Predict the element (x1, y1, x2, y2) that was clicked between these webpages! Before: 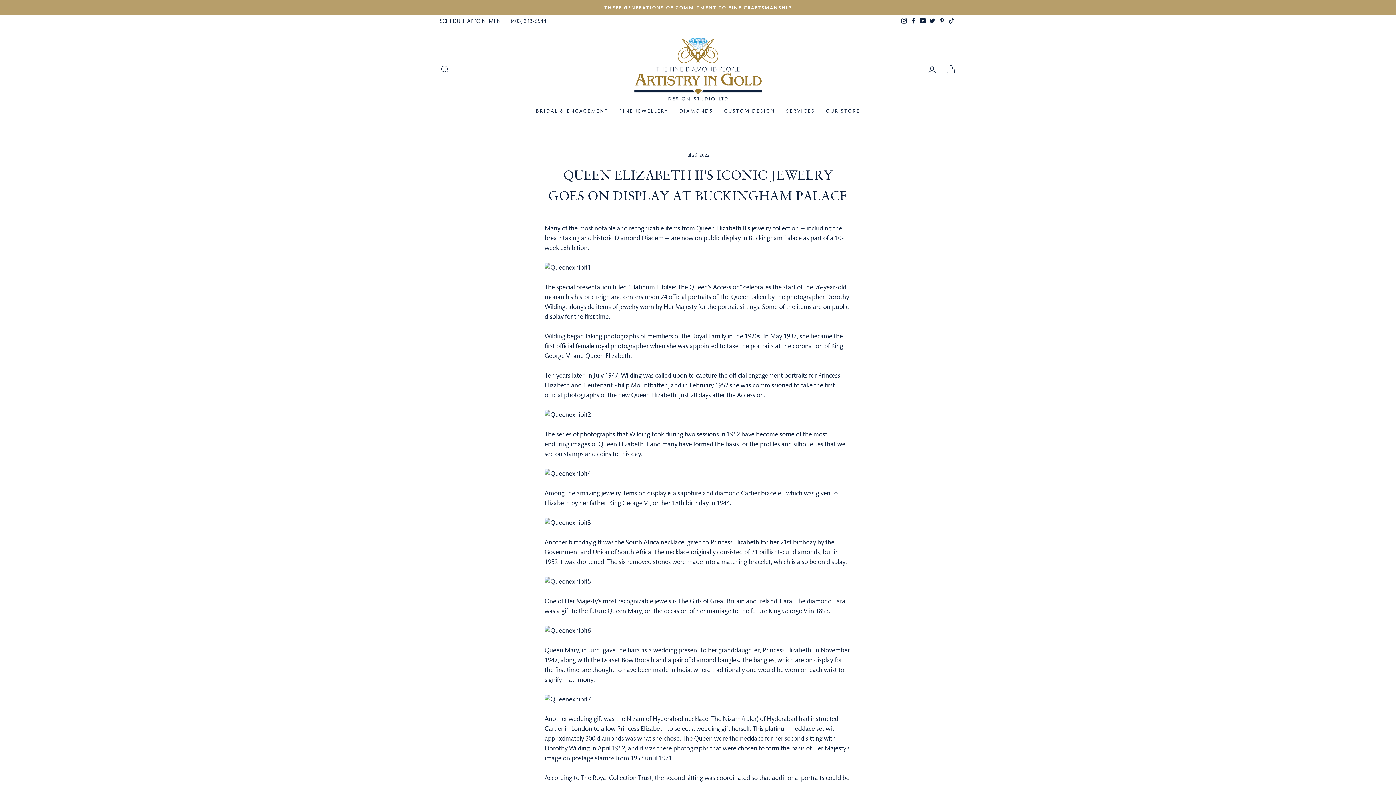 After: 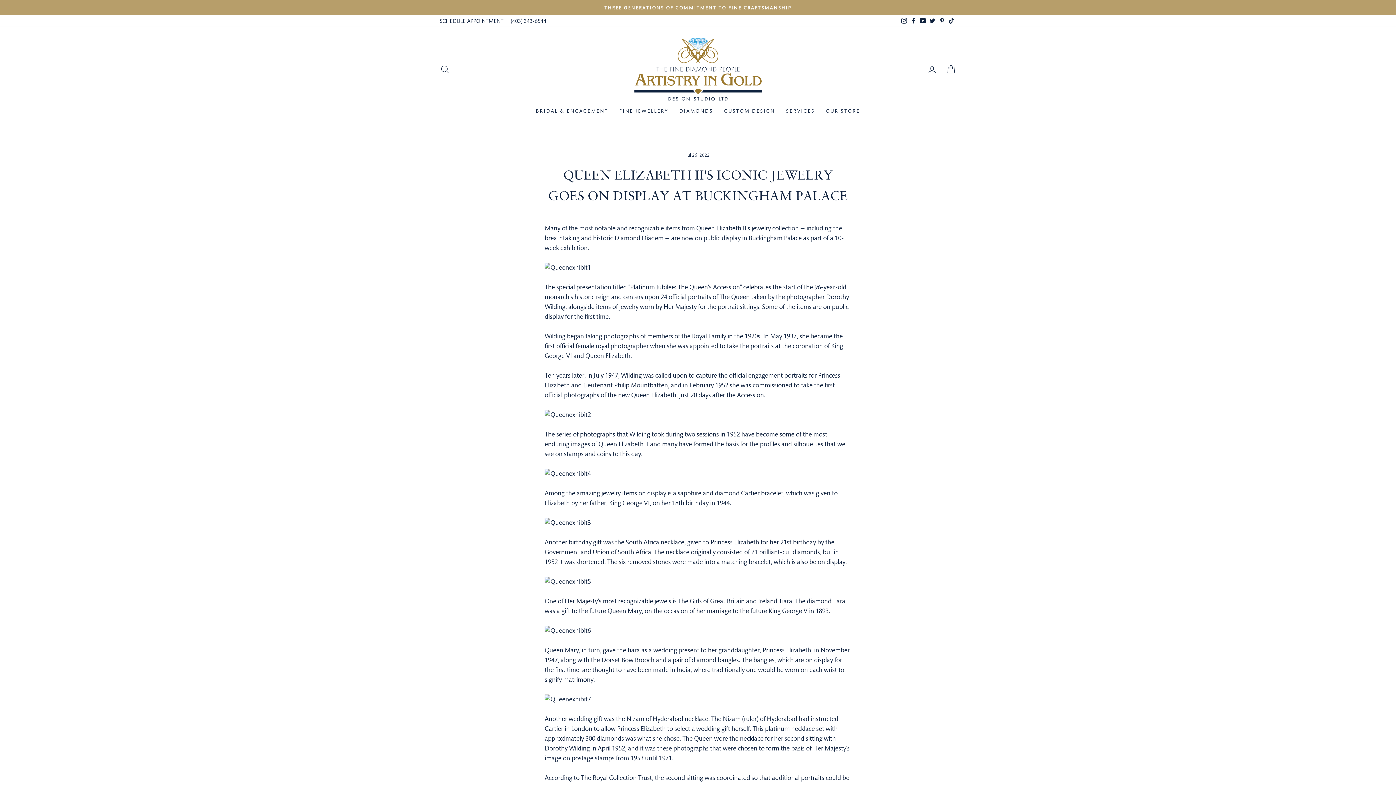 Action: bbox: (937, 15, 946, 26) label: Pinterest